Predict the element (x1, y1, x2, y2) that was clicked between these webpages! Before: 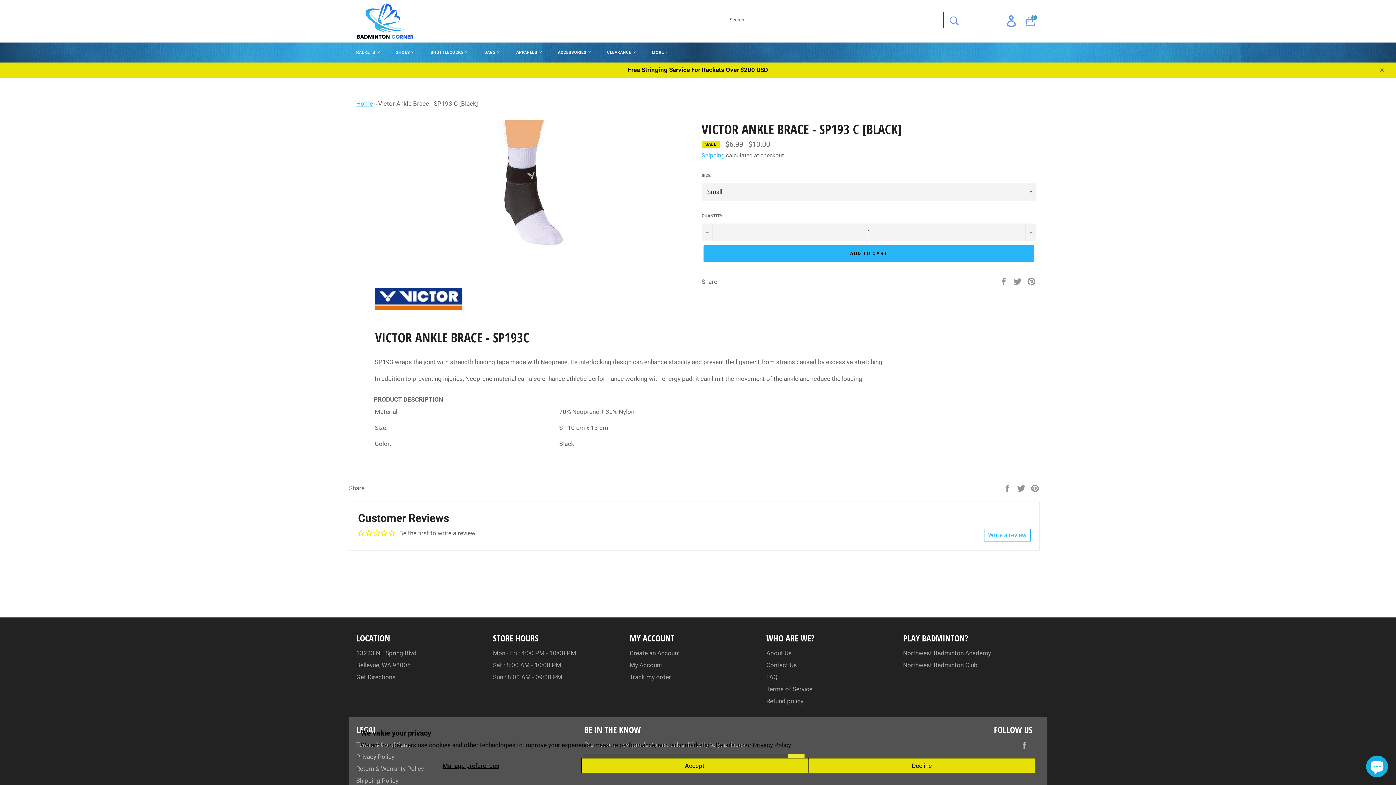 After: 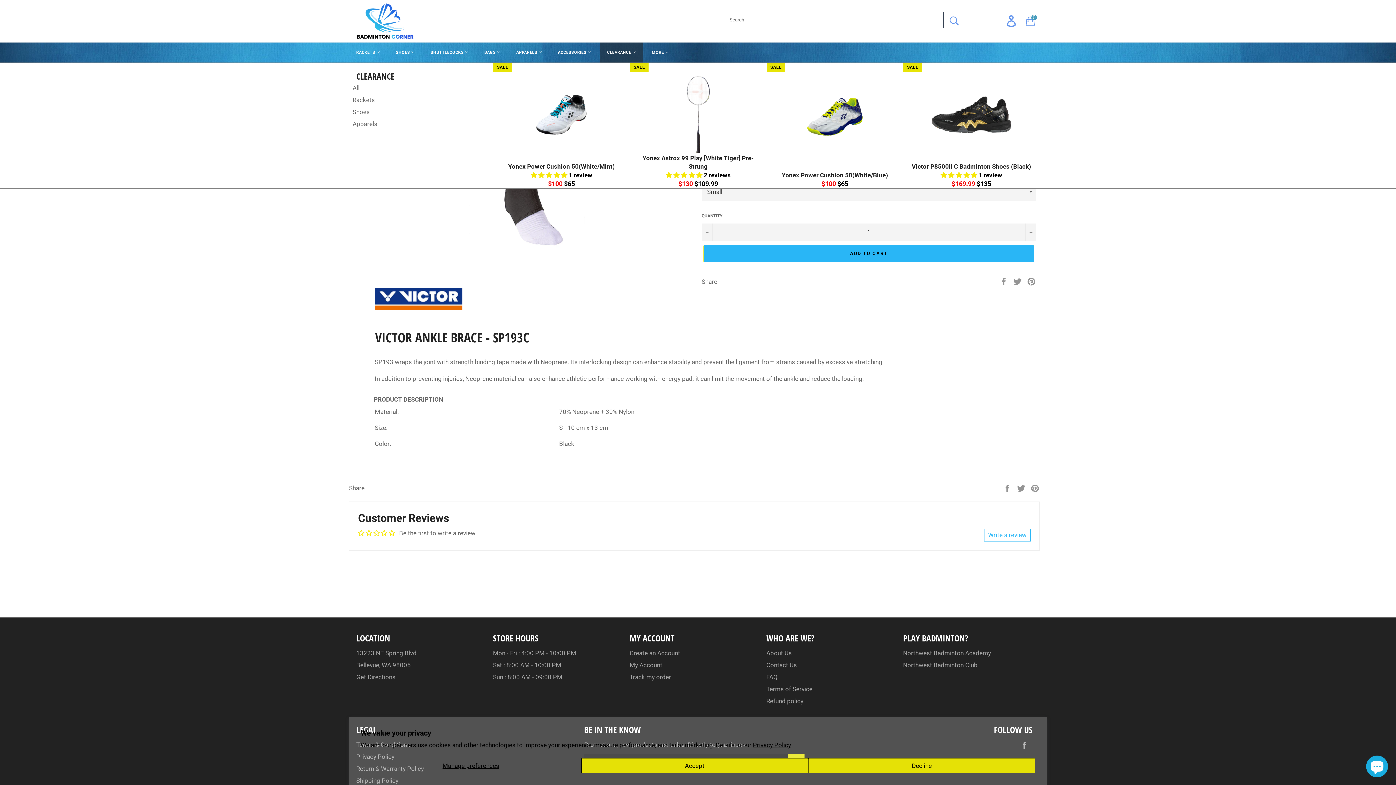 Action: label: CLEARANCE  bbox: (599, 42, 643, 62)